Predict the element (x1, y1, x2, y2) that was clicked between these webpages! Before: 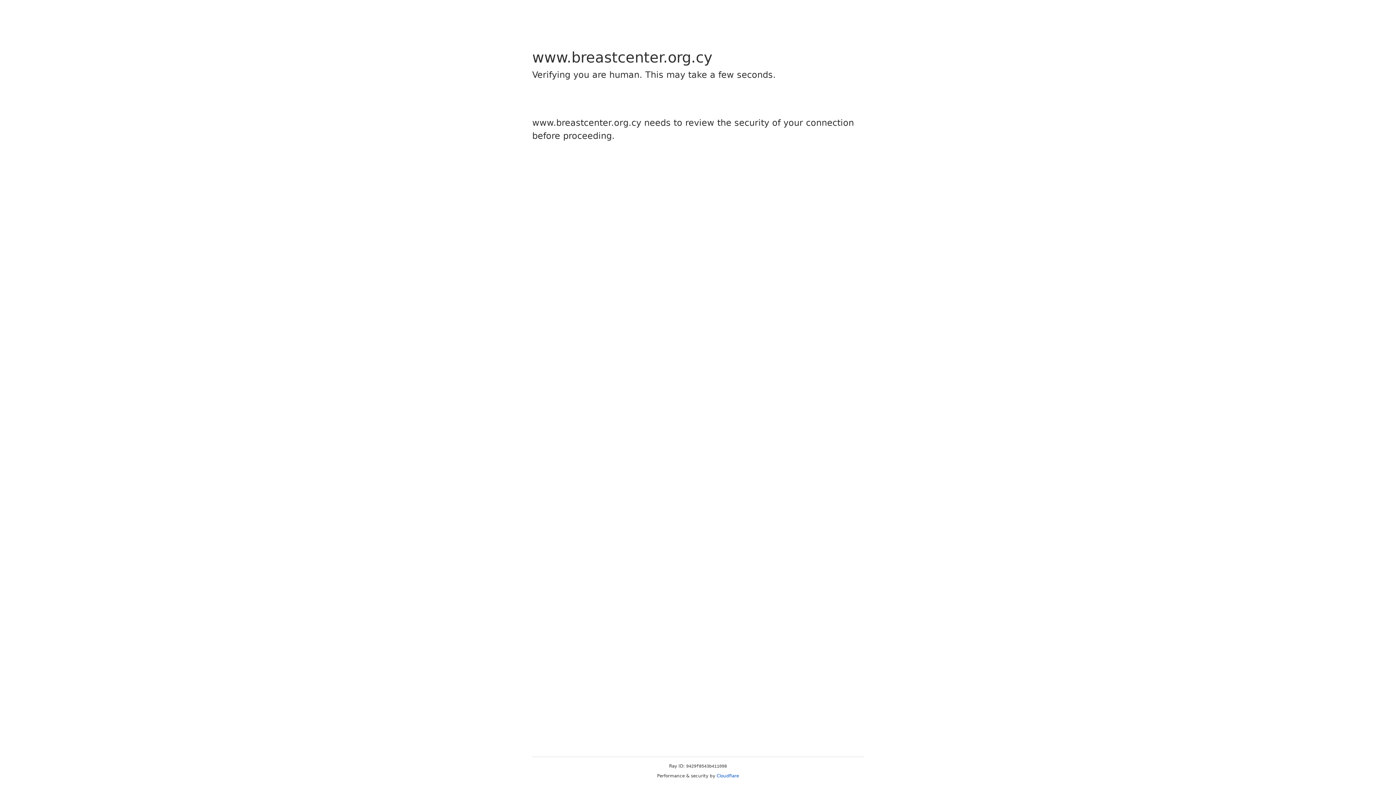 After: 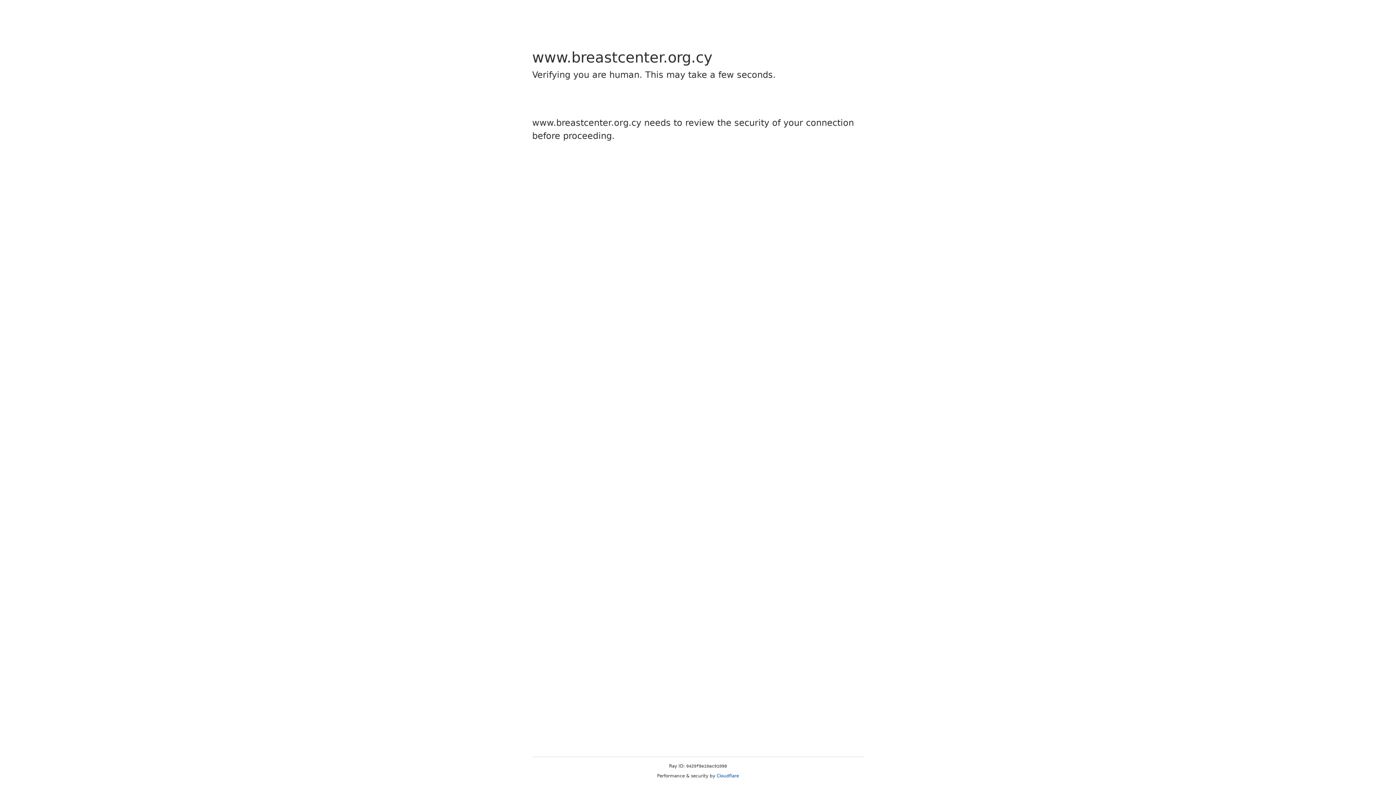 Action: label: Cloudflare bbox: (716, 773, 739, 778)